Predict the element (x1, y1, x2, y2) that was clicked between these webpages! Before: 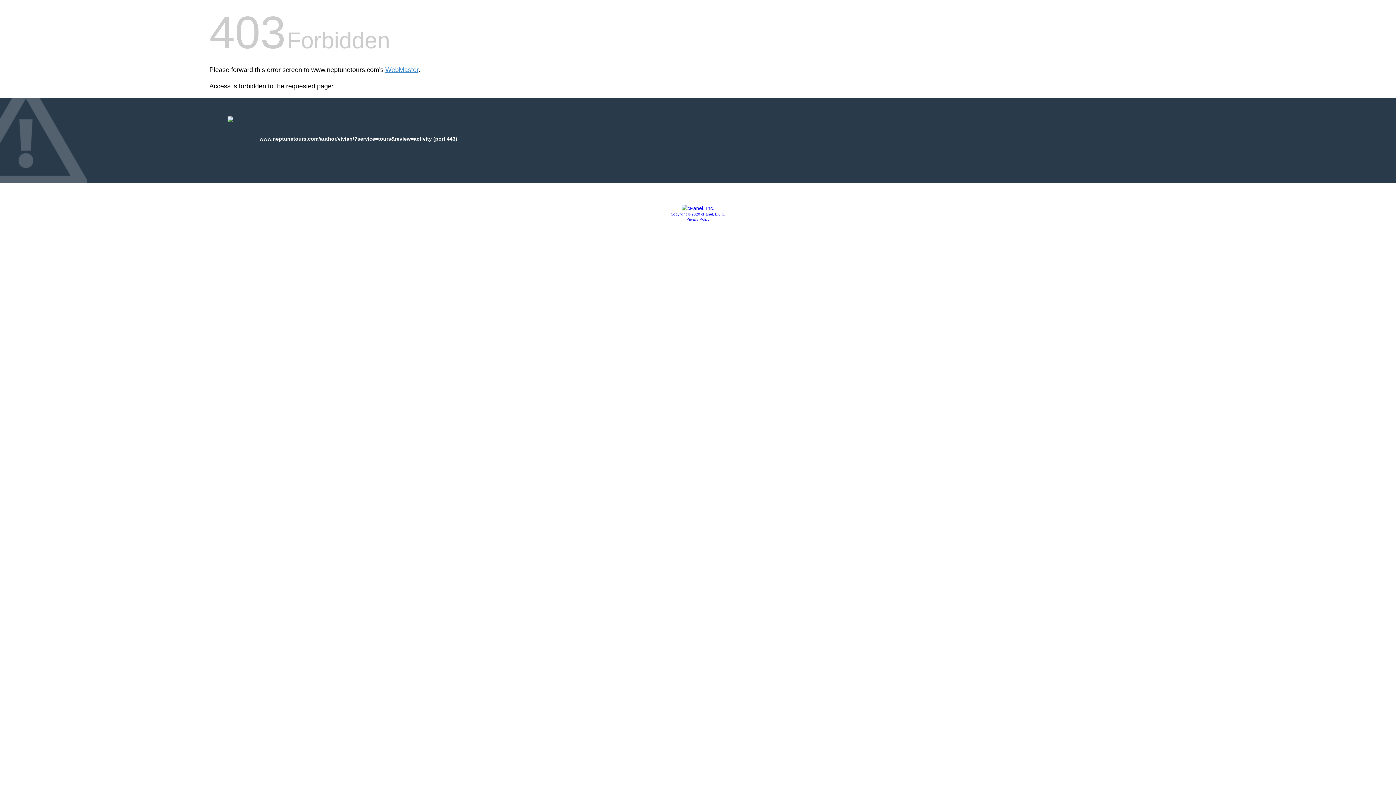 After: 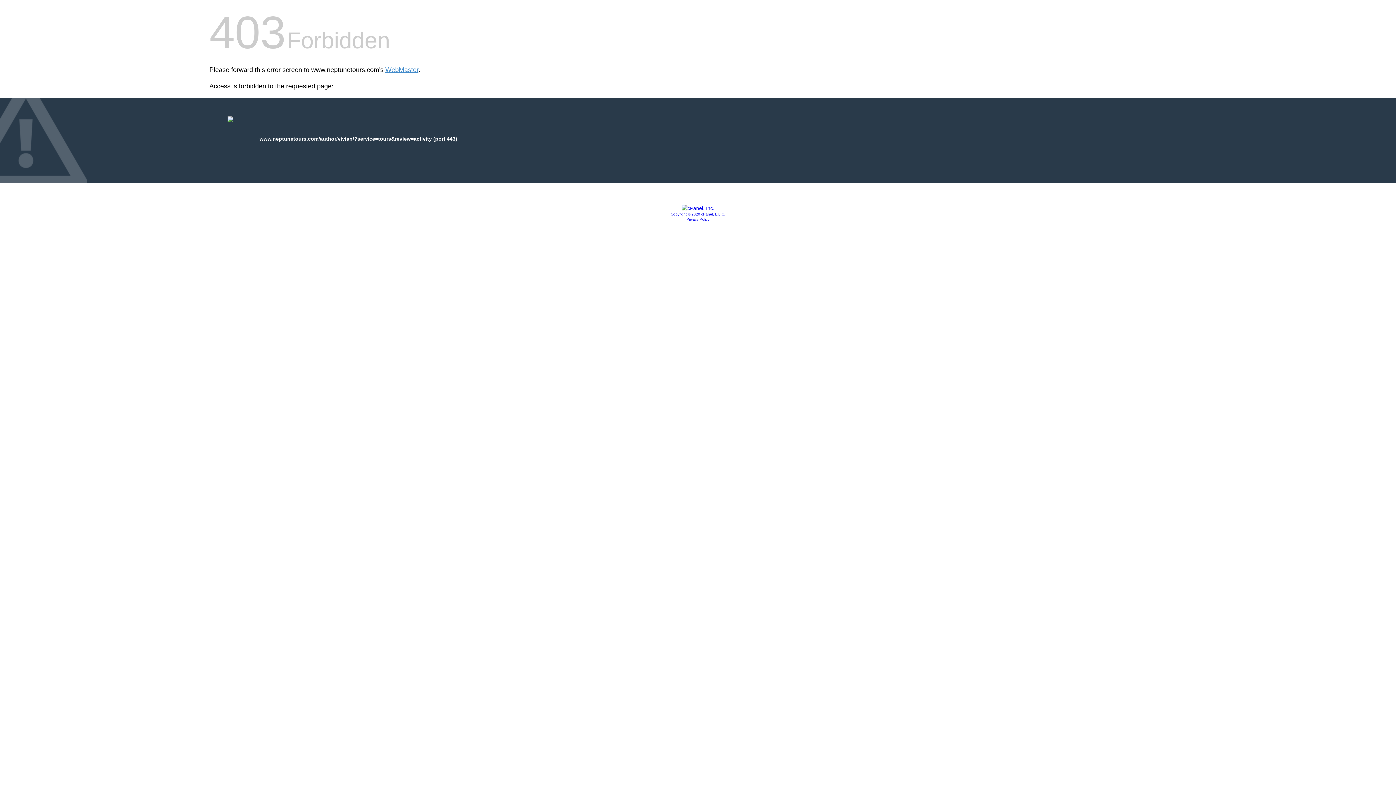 Action: bbox: (681, 205, 714, 211)